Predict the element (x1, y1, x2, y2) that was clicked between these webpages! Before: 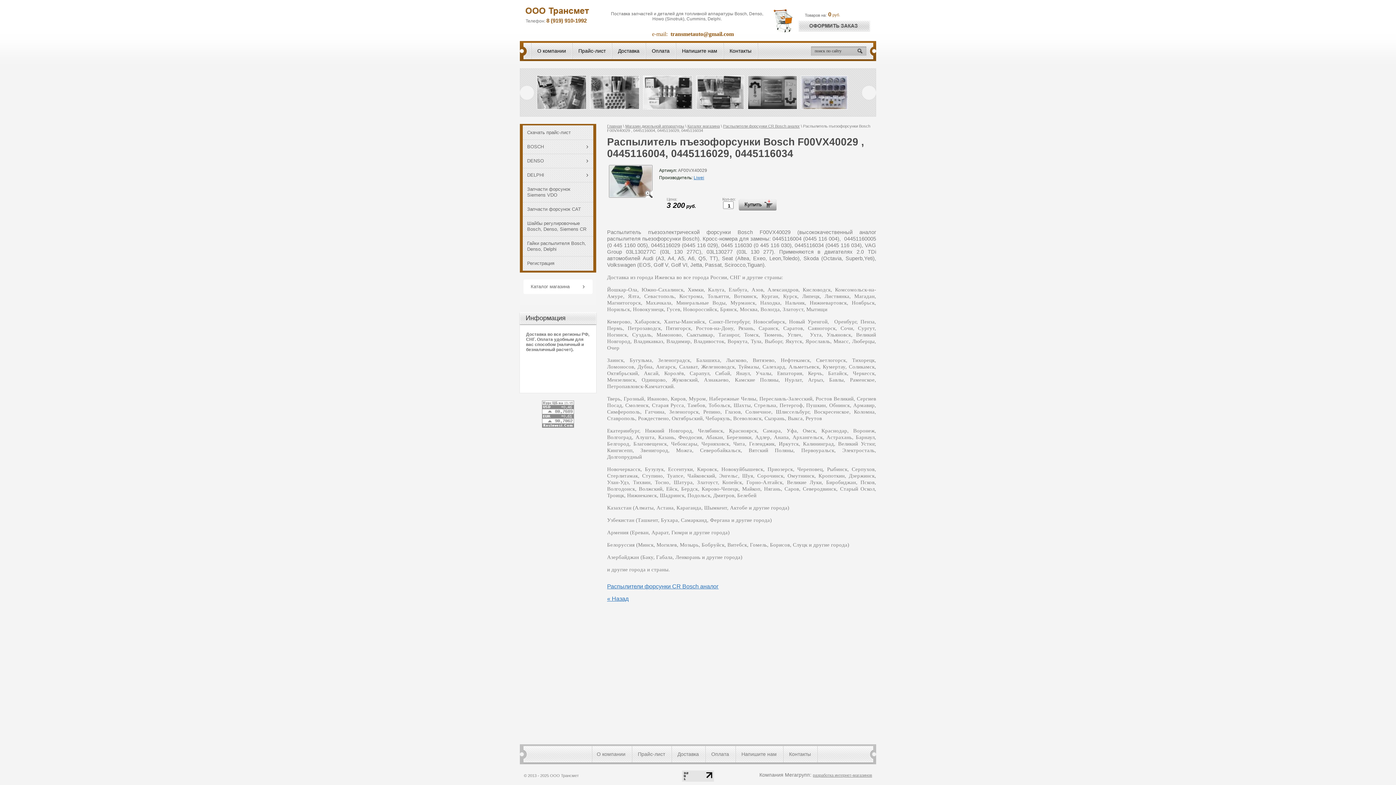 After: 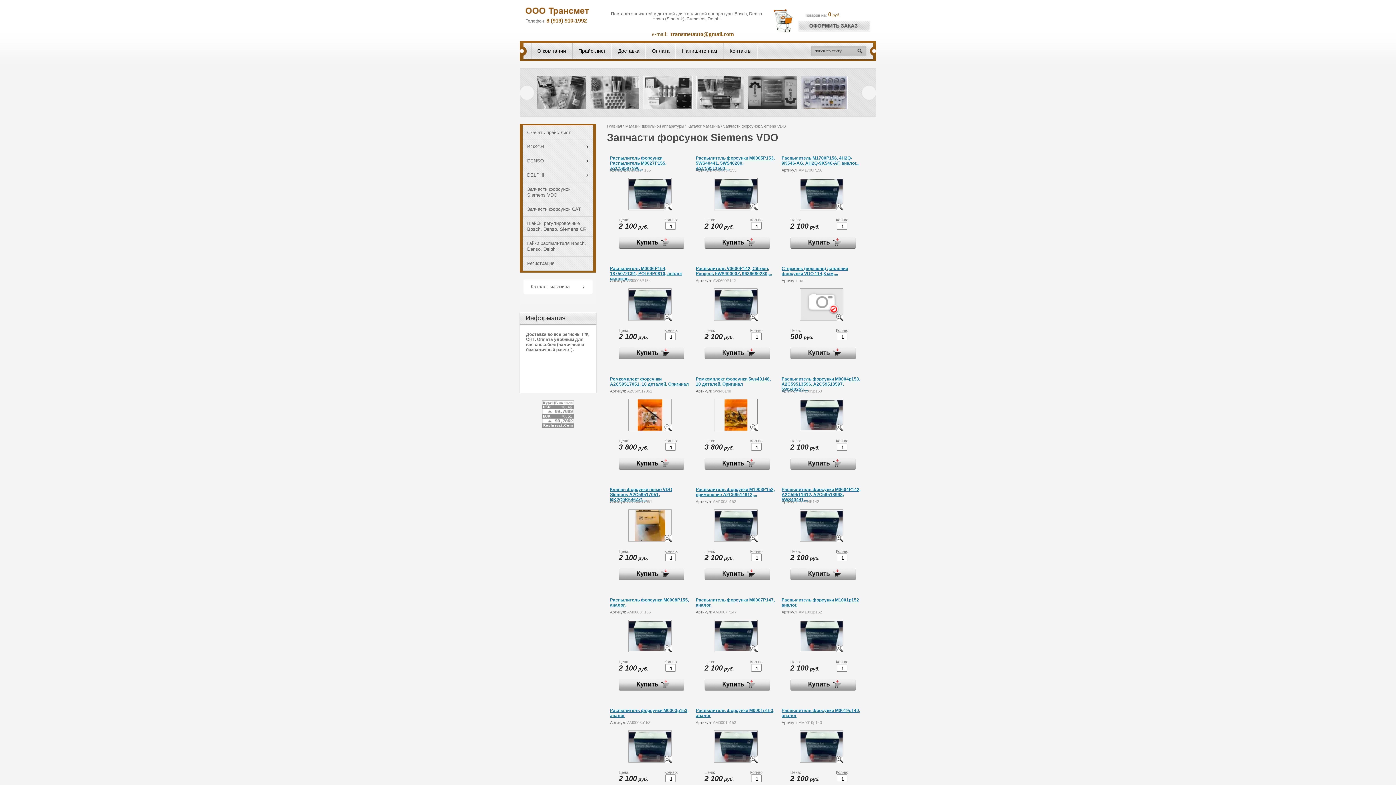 Action: bbox: (696, 104, 744, 110)